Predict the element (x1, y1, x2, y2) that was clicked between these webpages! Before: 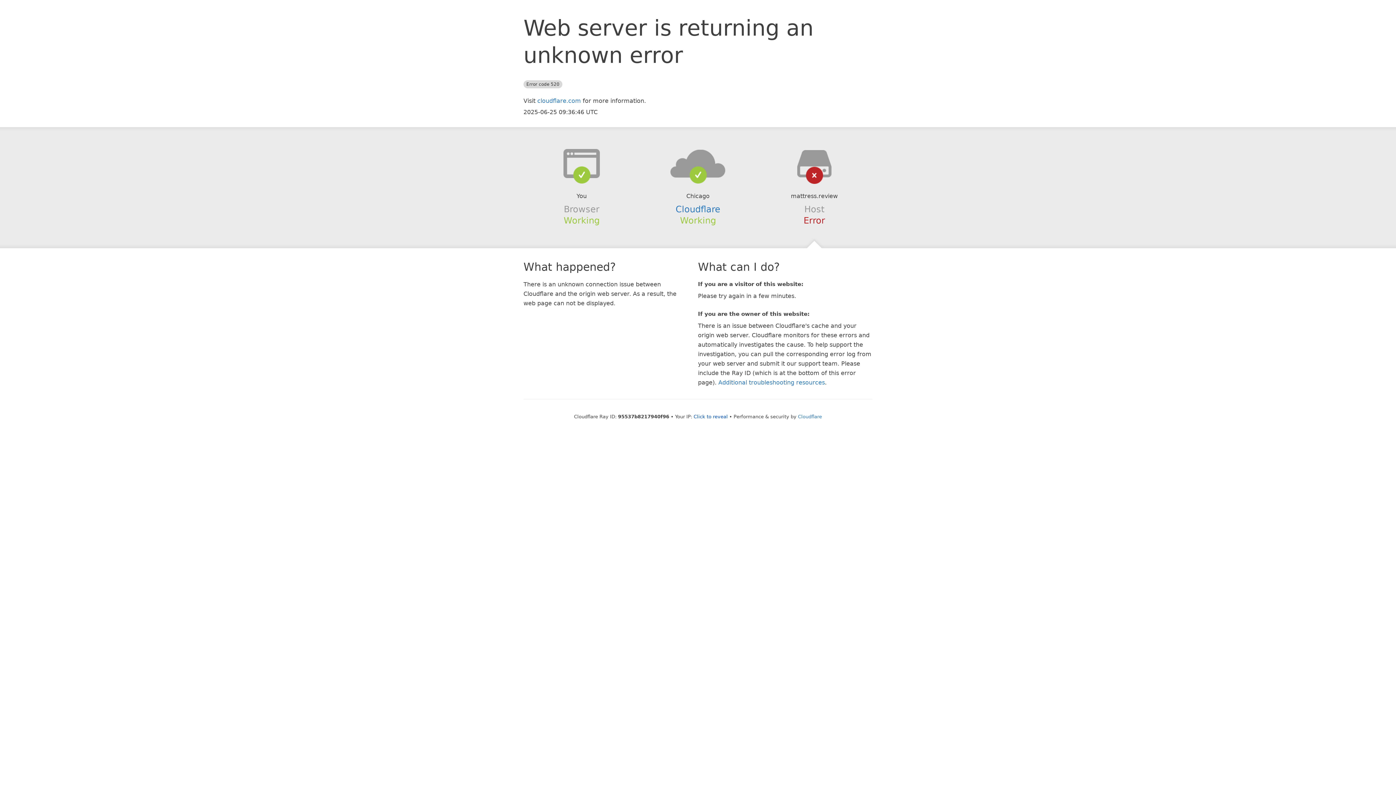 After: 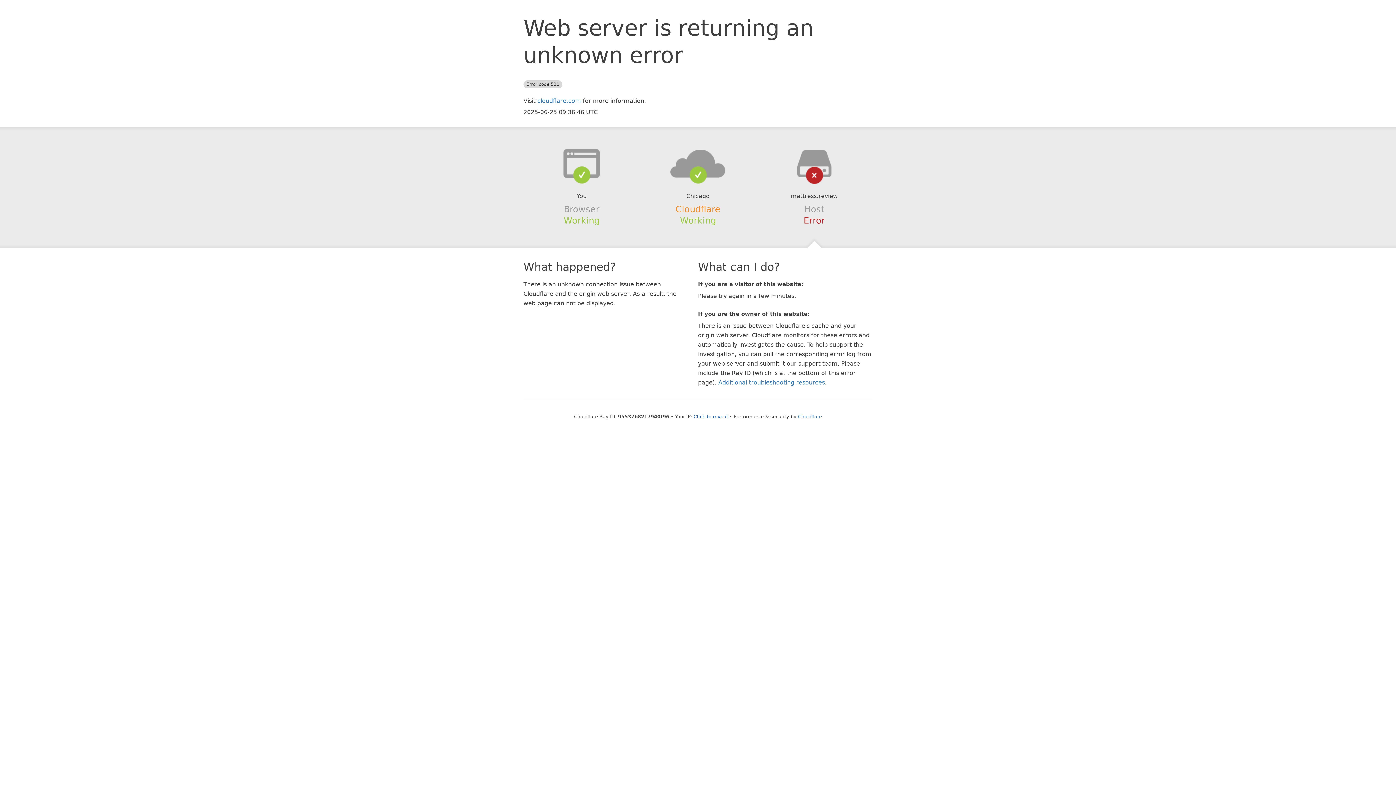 Action: bbox: (675, 204, 720, 214) label: Cloudflare